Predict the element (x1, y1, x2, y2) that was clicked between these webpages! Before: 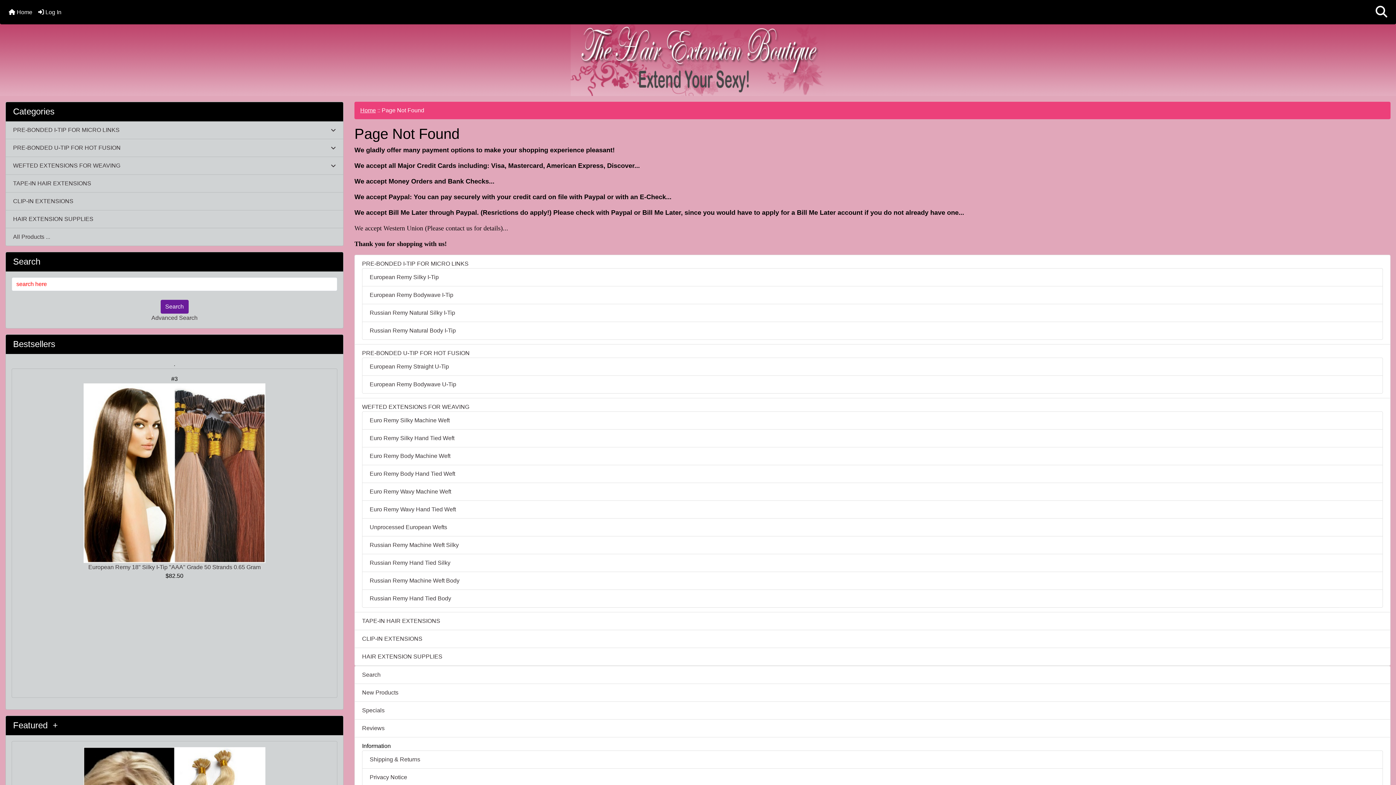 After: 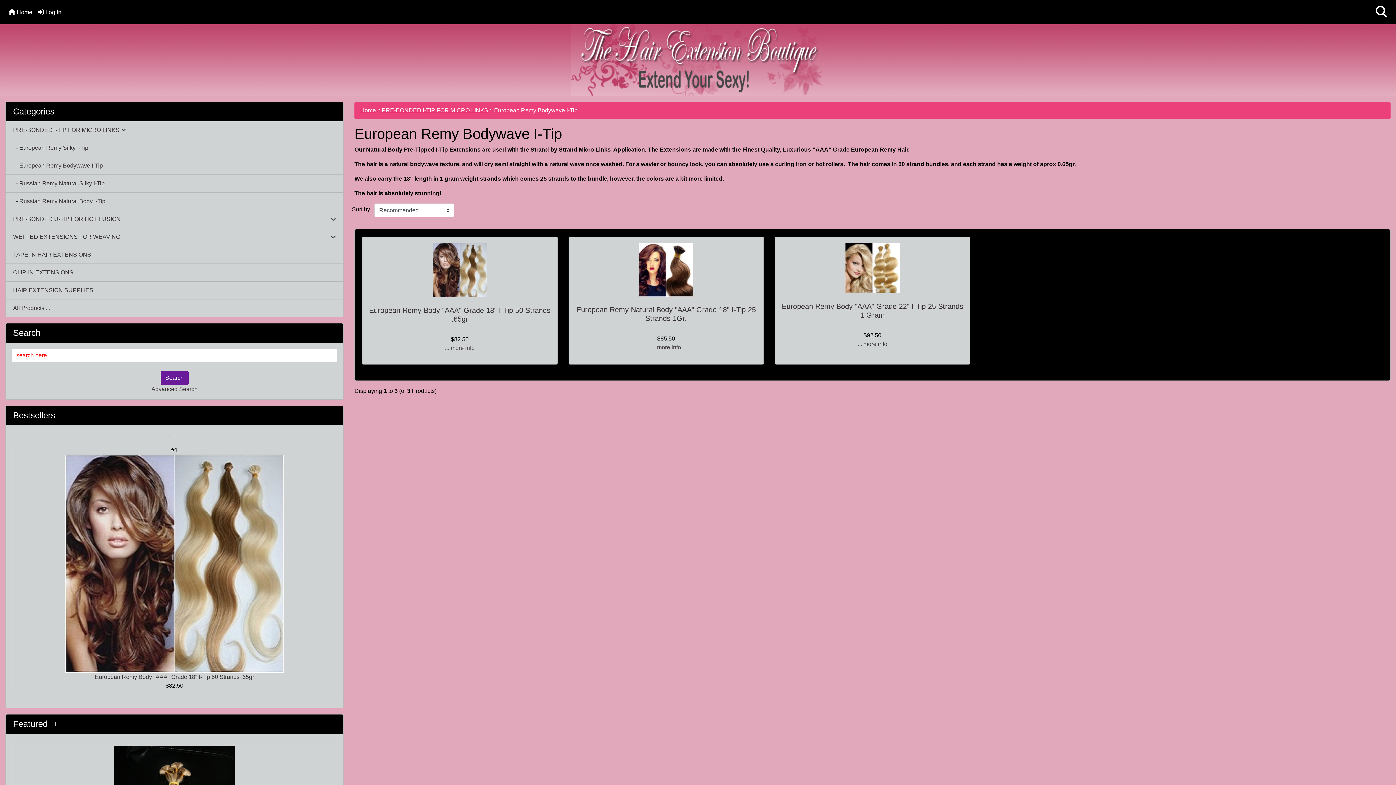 Action: bbox: (369, 292, 453, 298) label: European Remy Bodywave I-Tip